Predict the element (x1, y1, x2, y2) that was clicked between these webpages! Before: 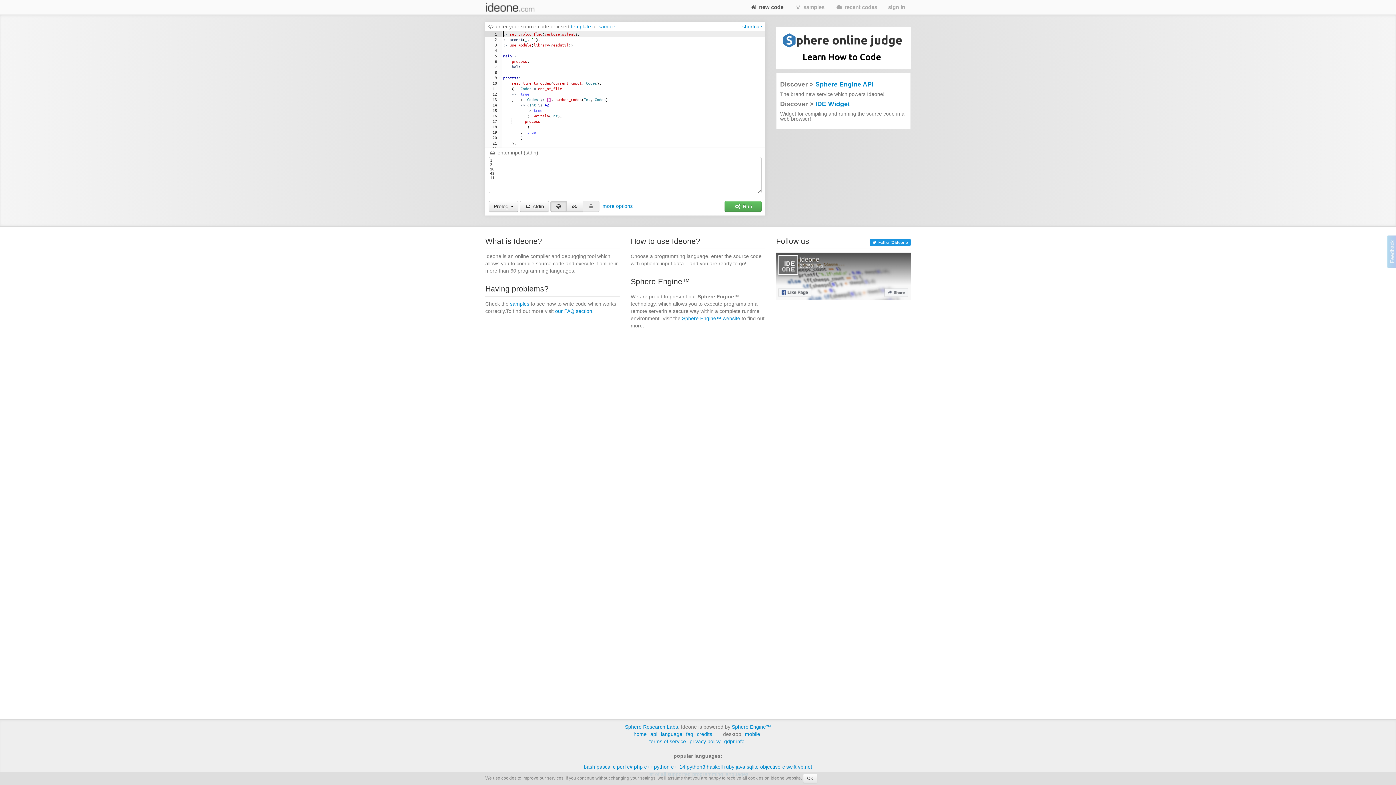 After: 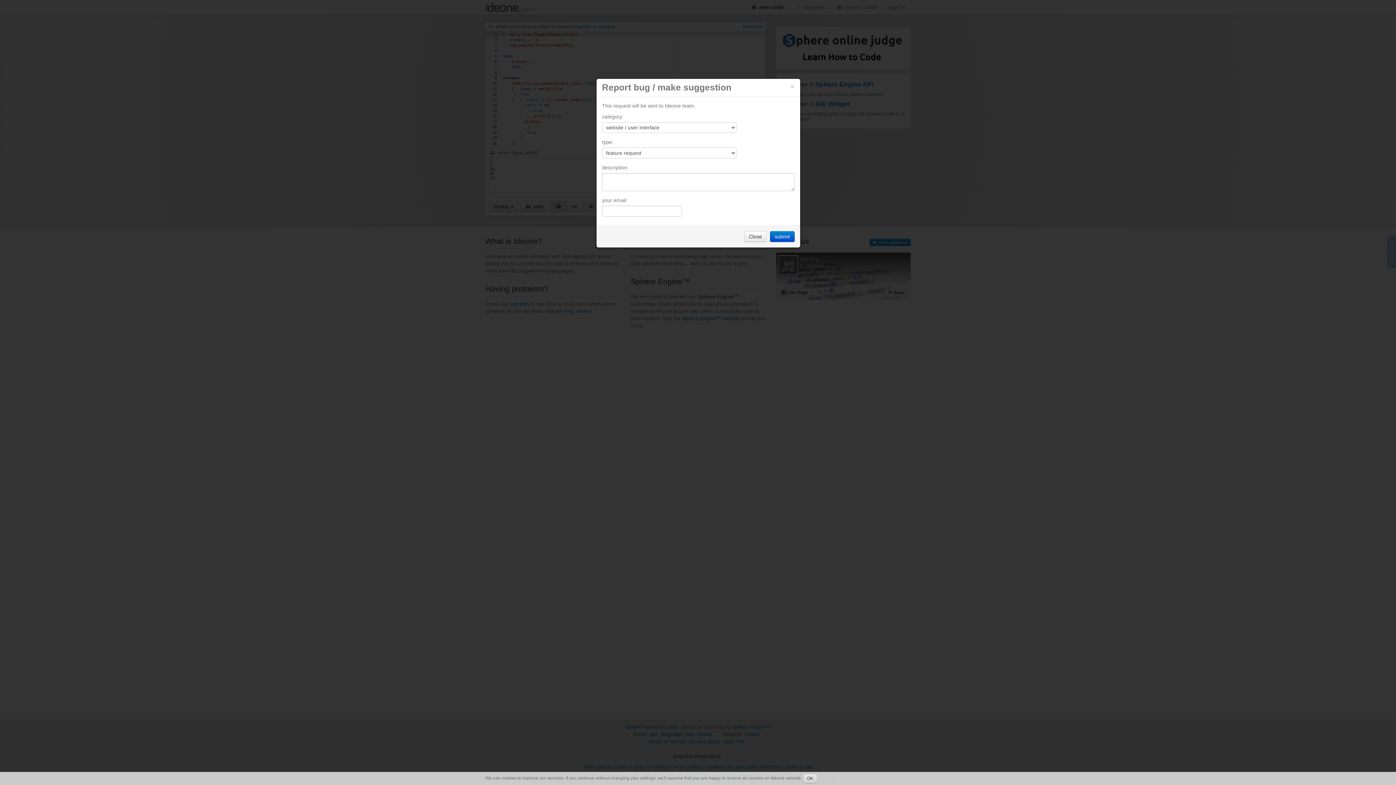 Action: bbox: (1387, 235, 1396, 268) label: Feedback & Bugs